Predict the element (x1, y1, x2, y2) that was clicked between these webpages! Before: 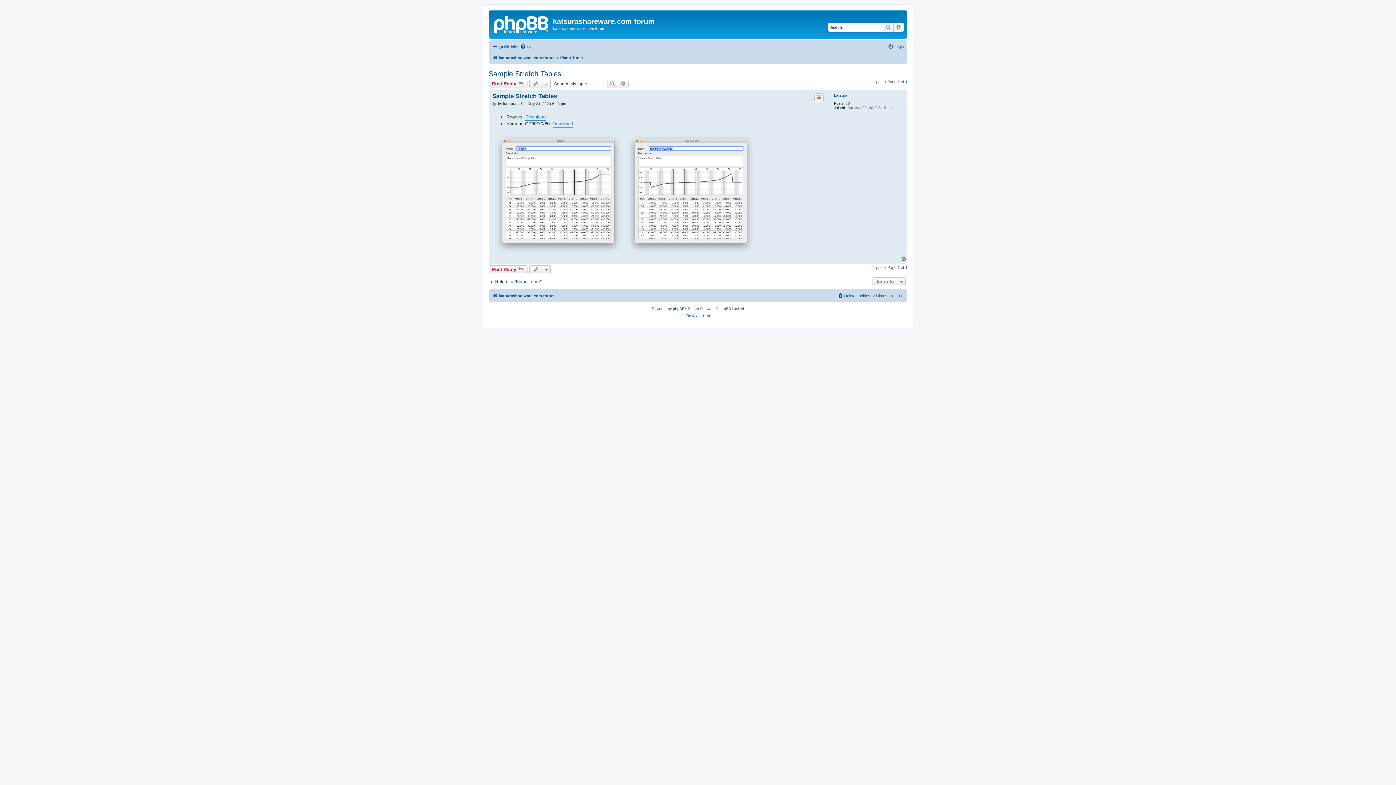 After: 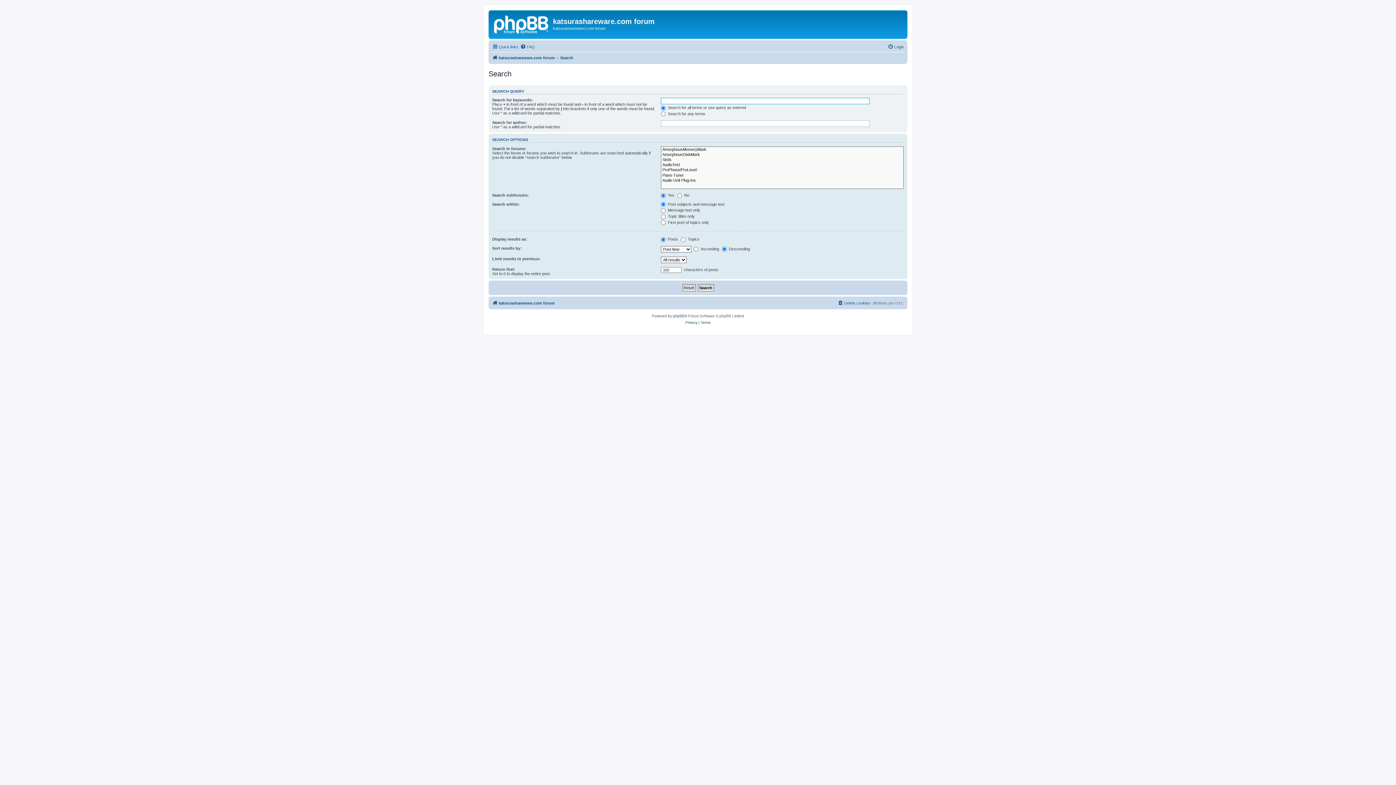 Action: label: Advanced search bbox: (618, 79, 628, 88)